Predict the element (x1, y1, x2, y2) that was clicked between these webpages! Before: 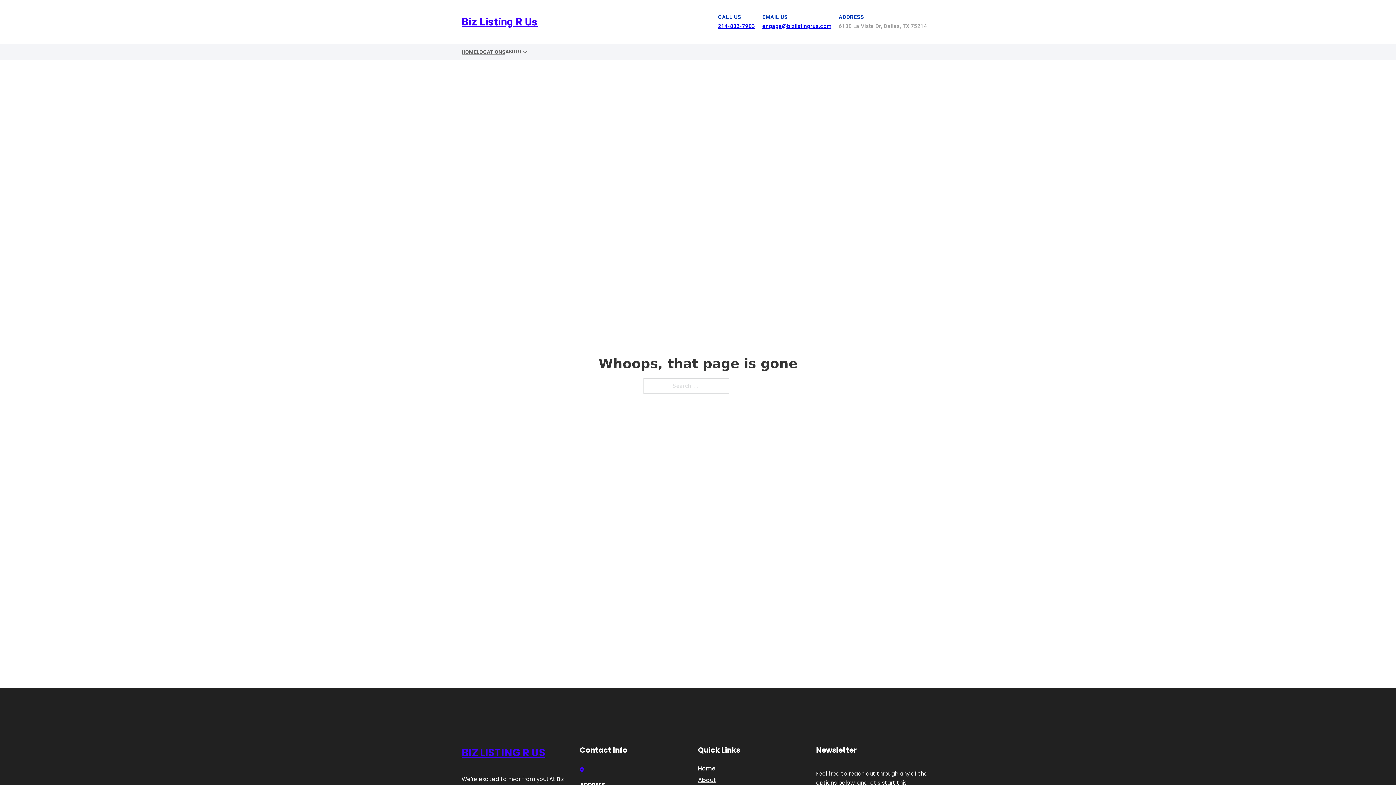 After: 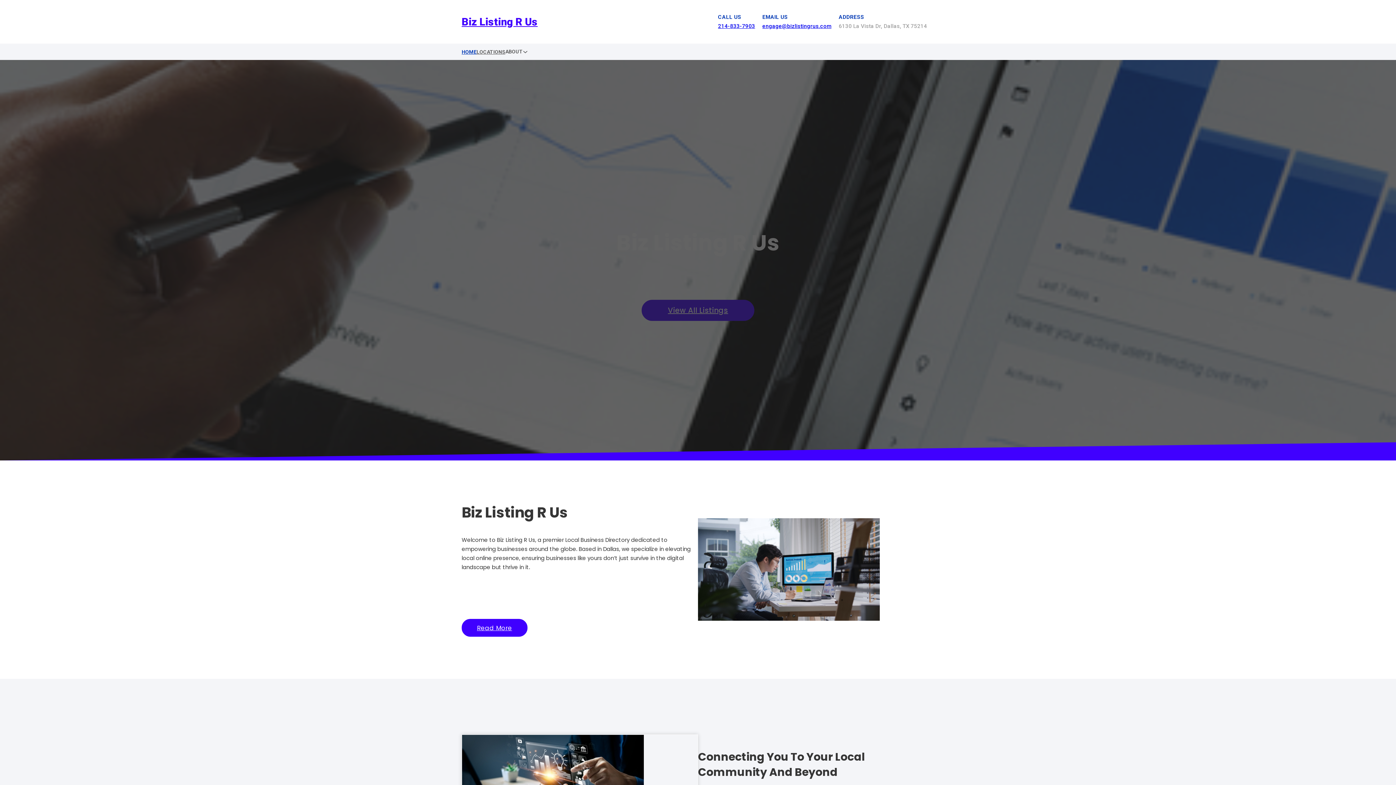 Action: label: Home bbox: (698, 763, 715, 773)